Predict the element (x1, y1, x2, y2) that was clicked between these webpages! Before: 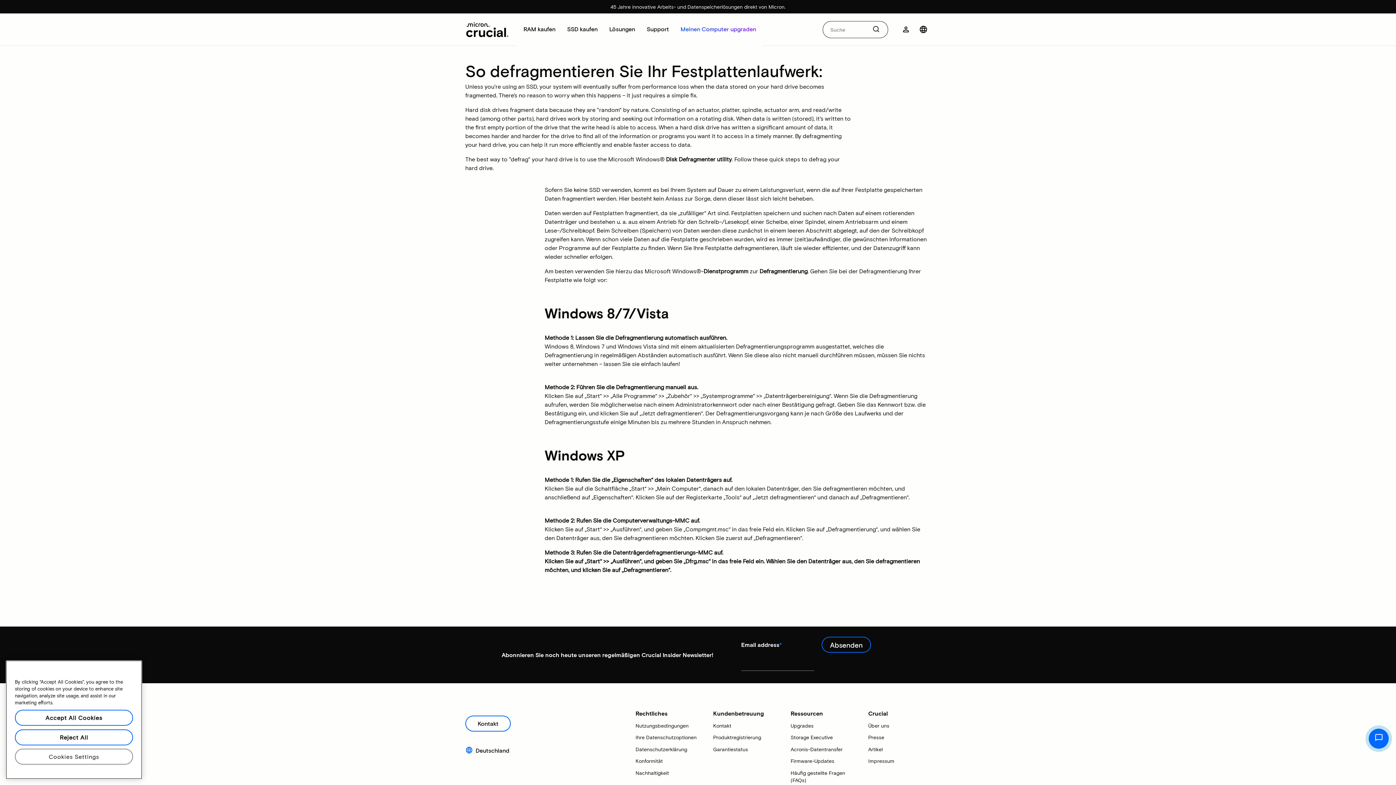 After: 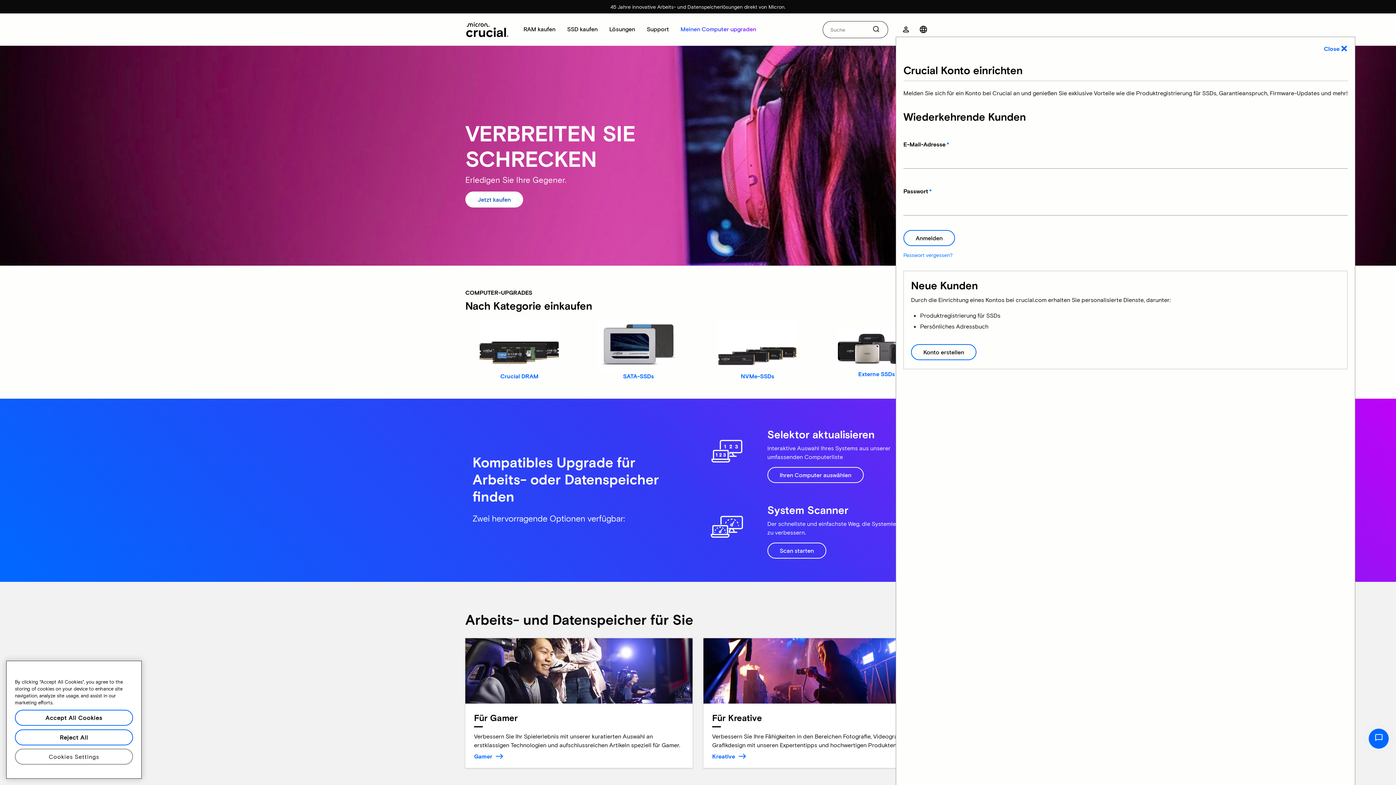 Action: label: Produktregistrierung bbox: (713, 729, 775, 741)